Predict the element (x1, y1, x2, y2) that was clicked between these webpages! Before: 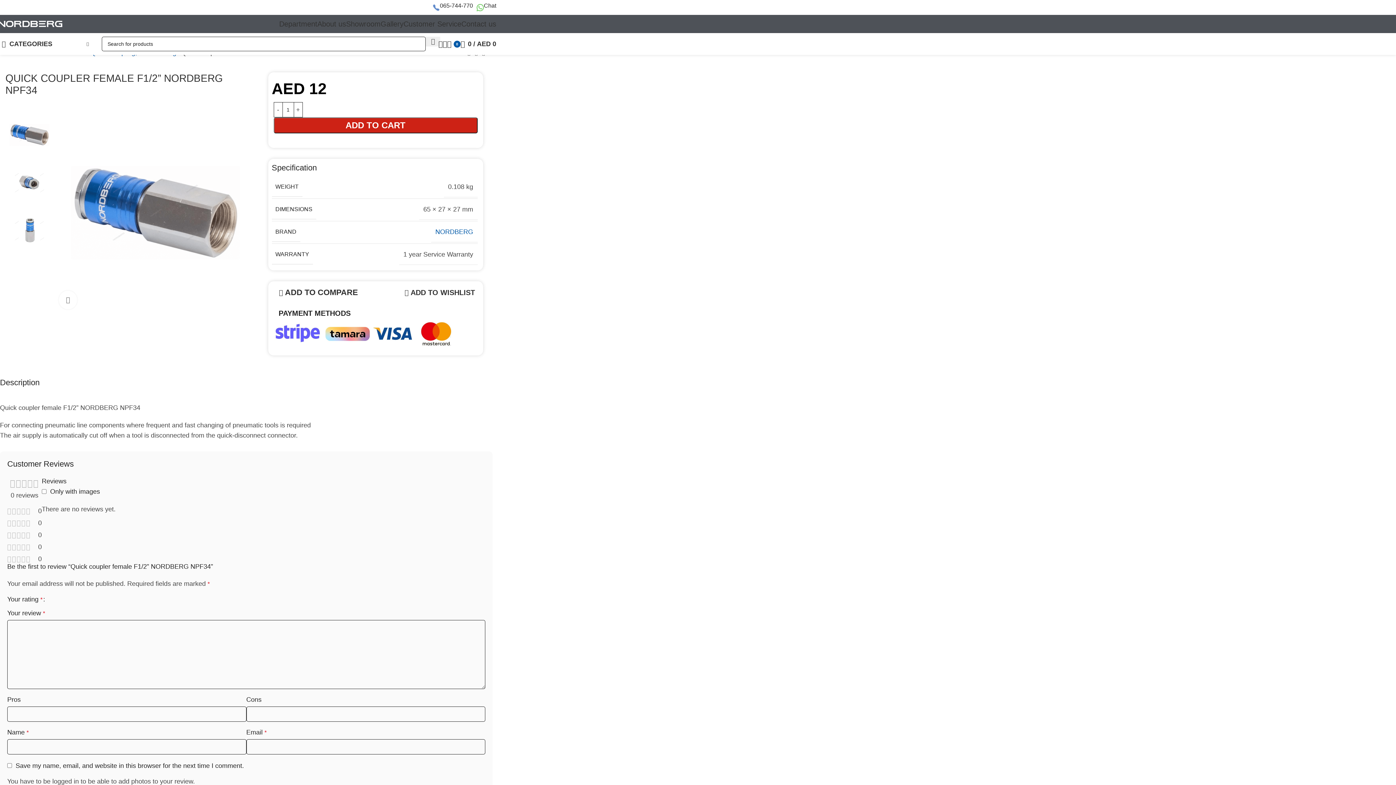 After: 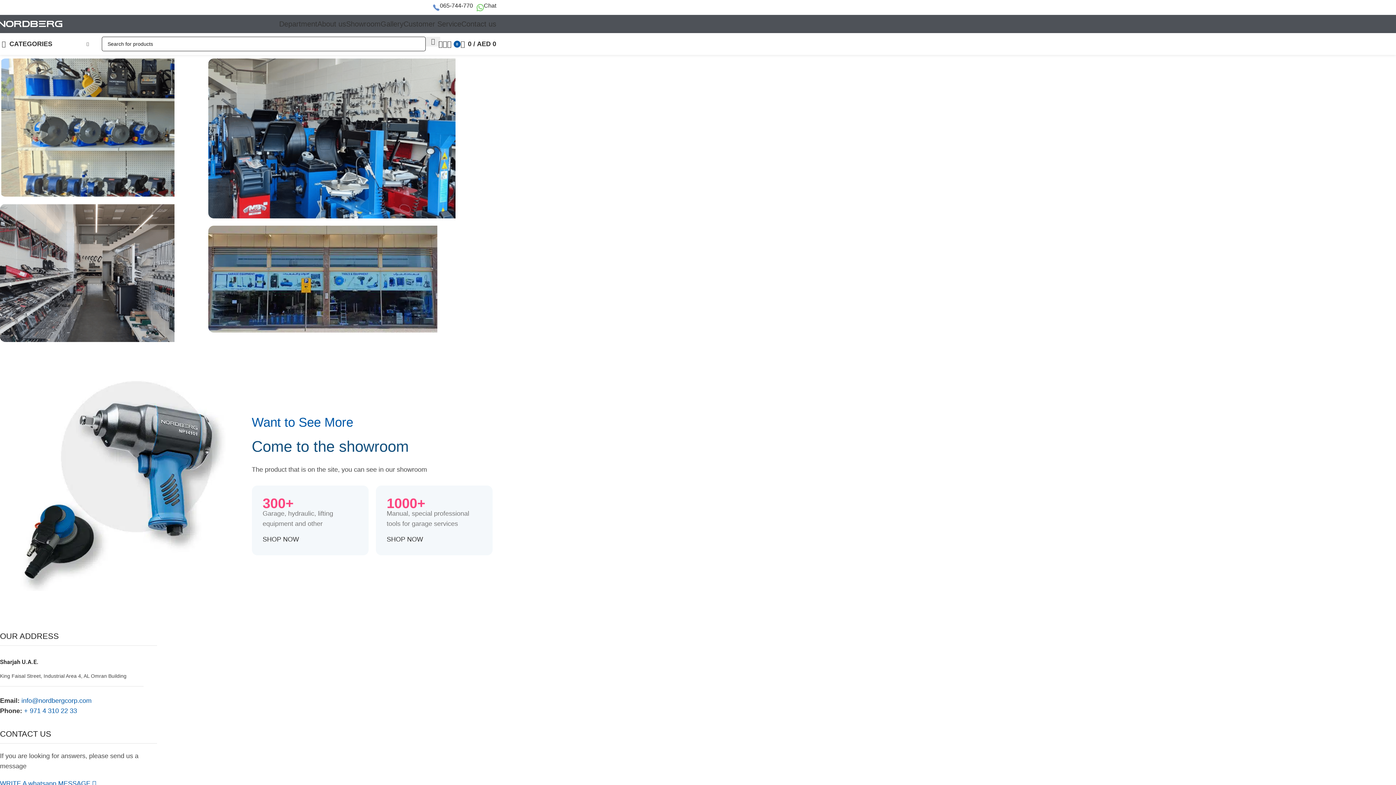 Action: label: Showroom bbox: (346, 16, 380, 31)